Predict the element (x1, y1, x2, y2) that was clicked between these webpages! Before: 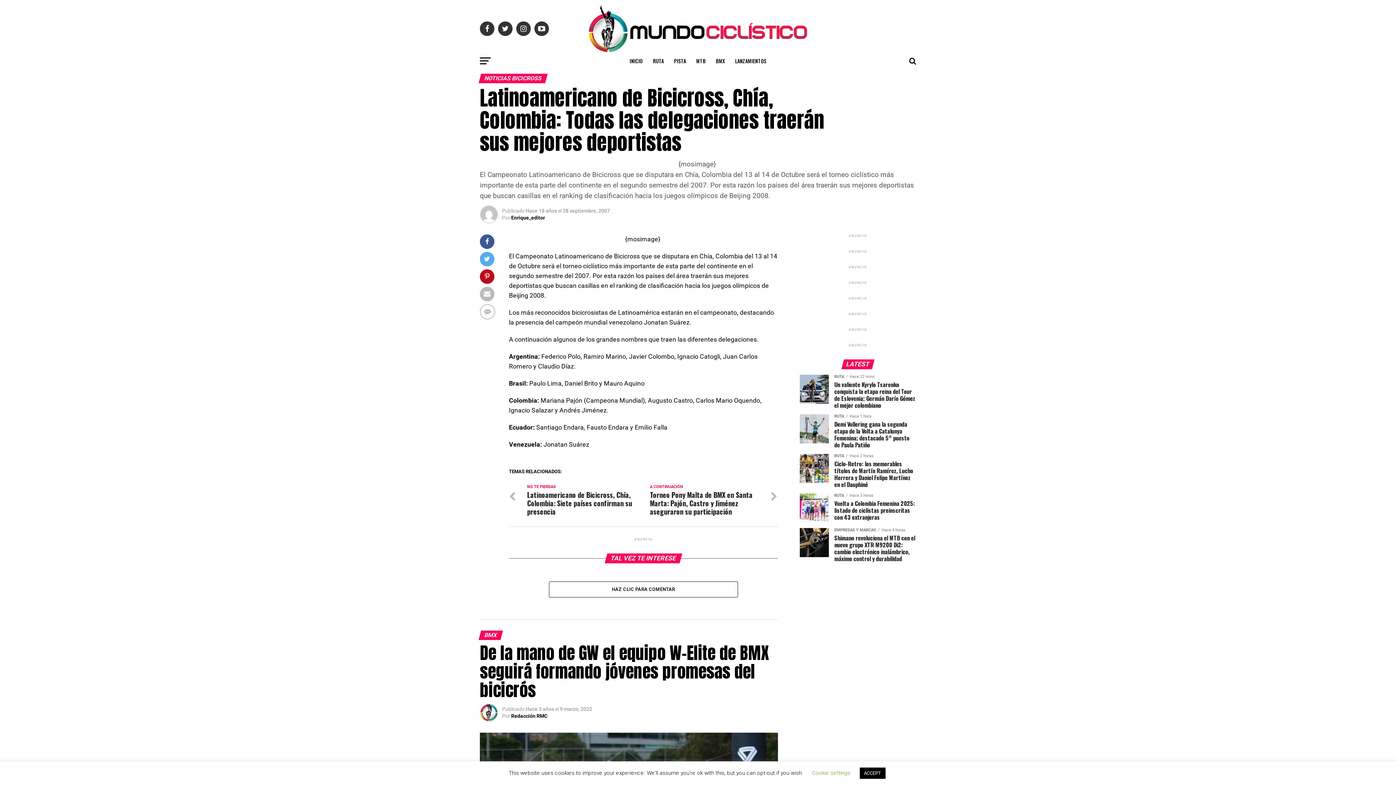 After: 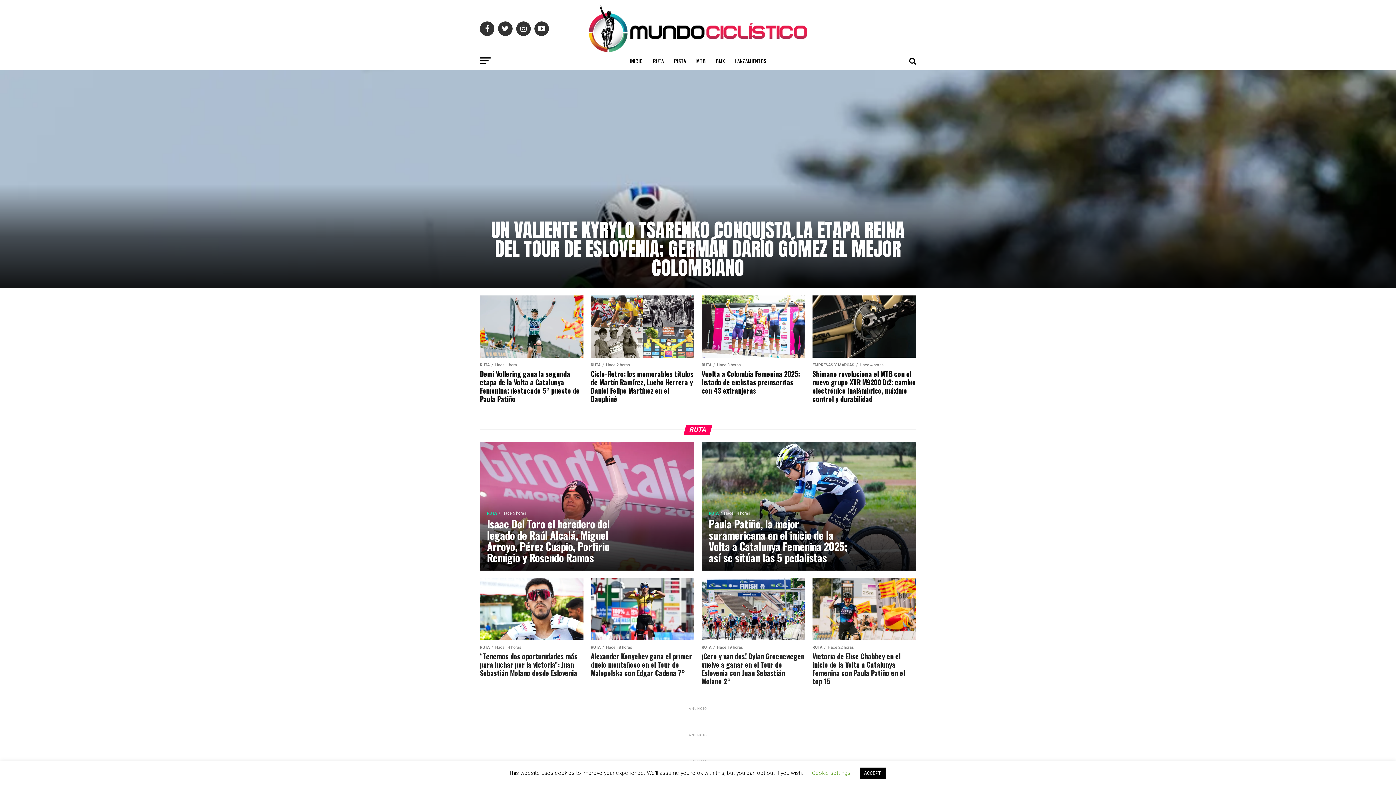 Action: bbox: (589, 46, 807, 53)